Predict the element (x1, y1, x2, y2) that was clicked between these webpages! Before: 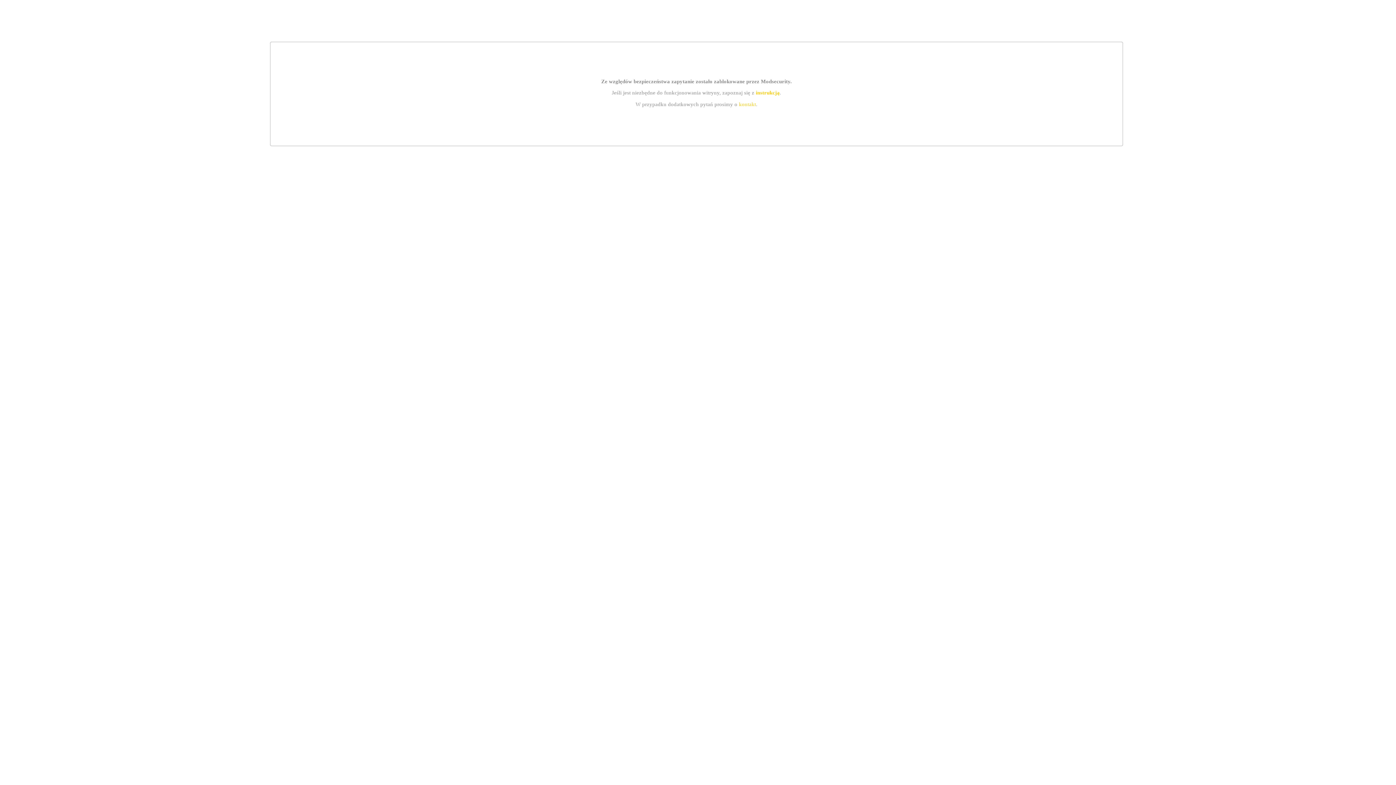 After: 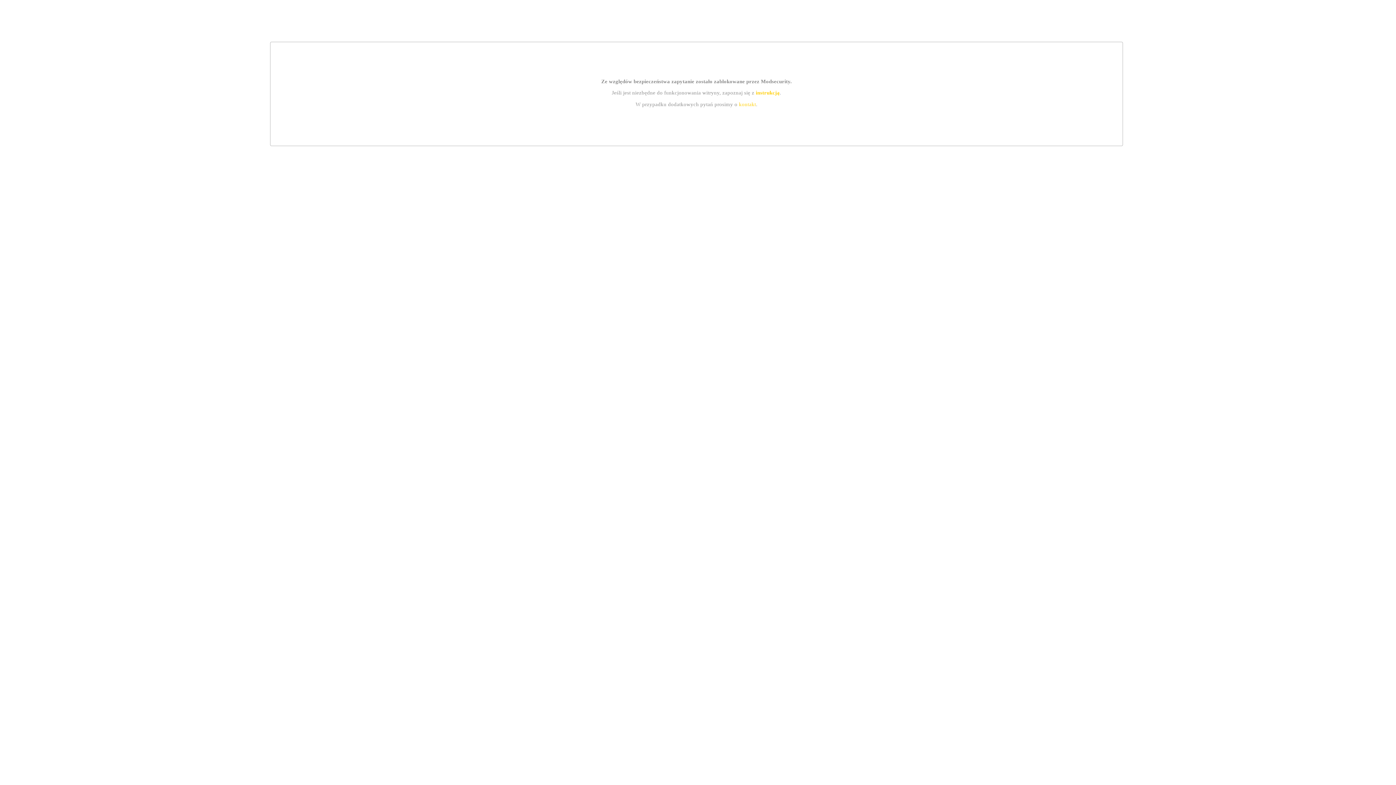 Action: bbox: (755, 89, 779, 95) label: instrukcją